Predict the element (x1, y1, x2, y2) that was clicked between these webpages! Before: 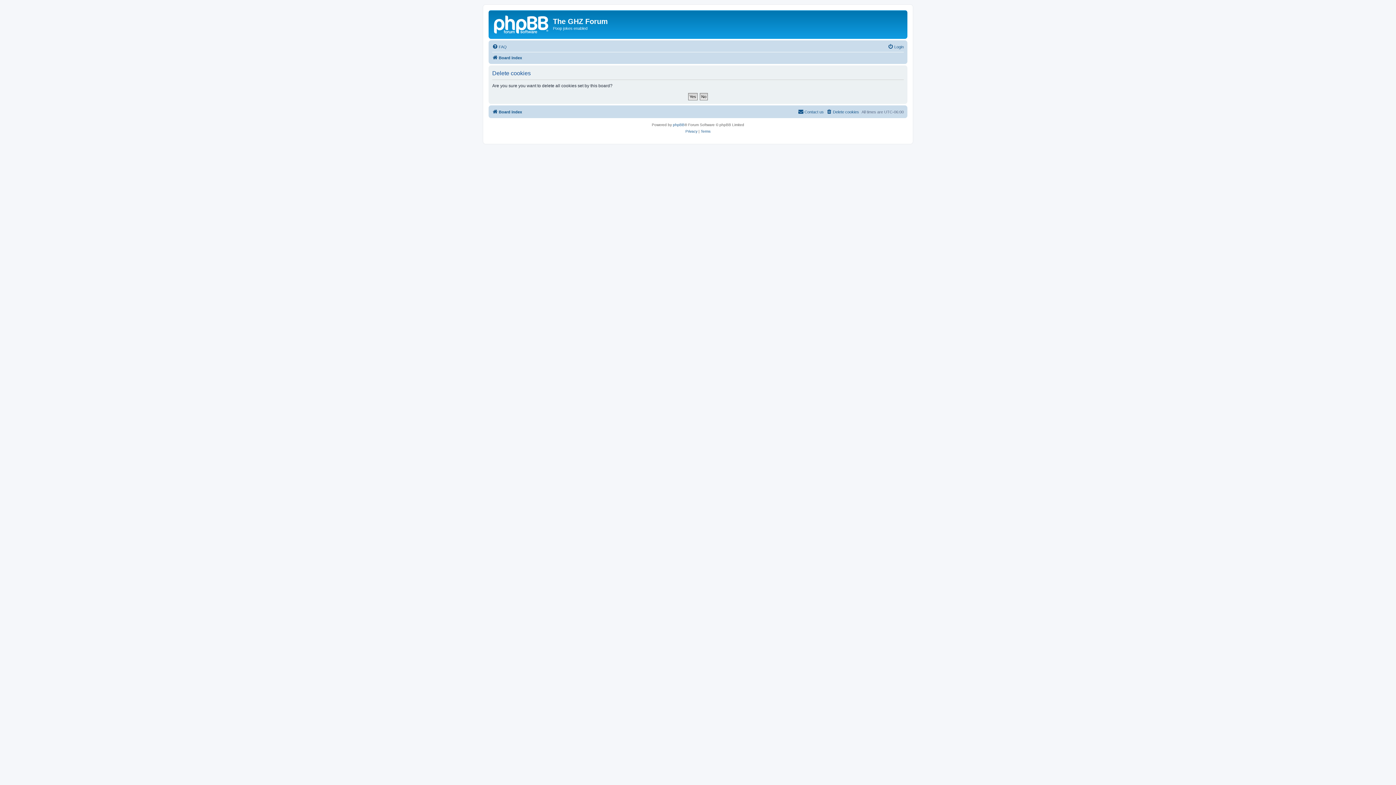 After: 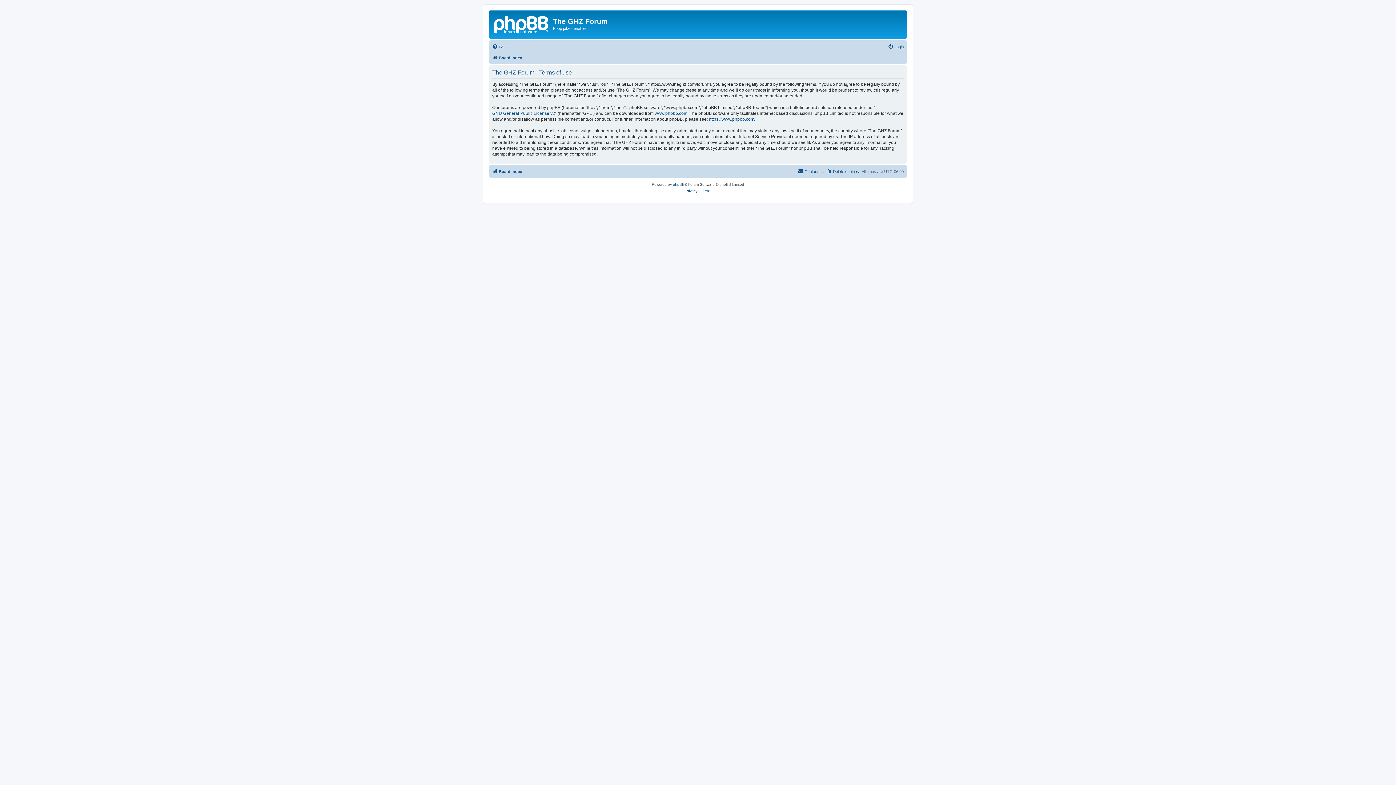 Action: bbox: (700, 128, 710, 134) label: Terms